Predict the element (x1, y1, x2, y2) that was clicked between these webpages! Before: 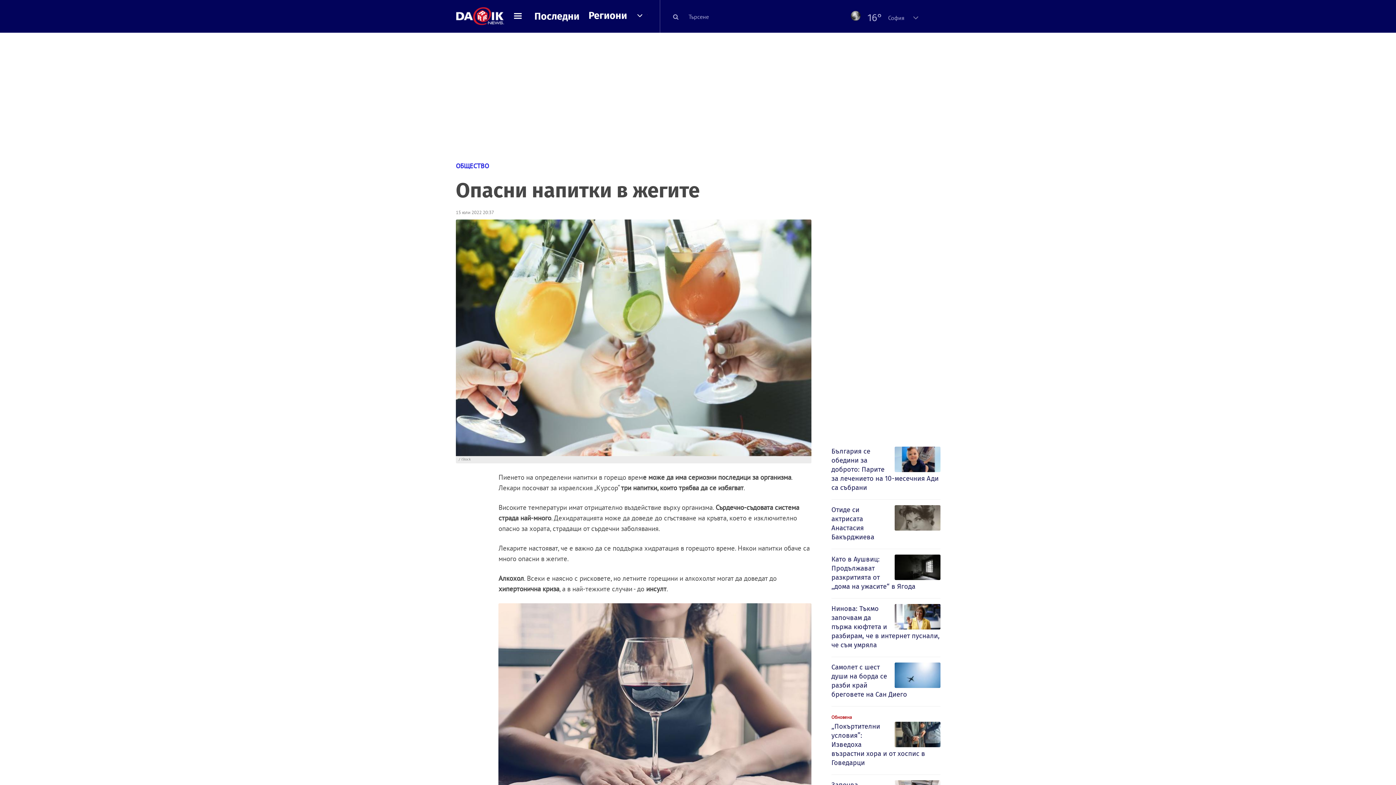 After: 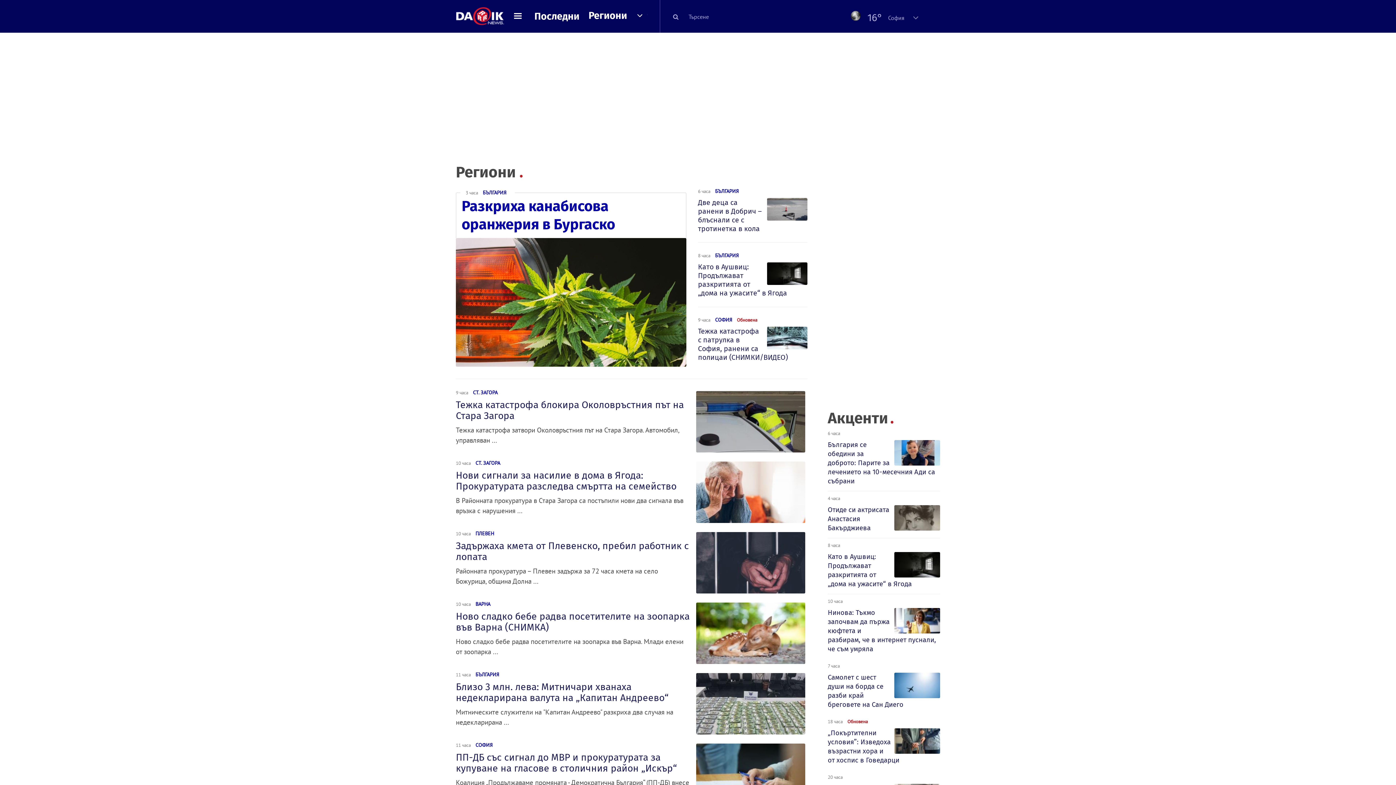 Action: label: Региони bbox: (588, 9, 627, 21)